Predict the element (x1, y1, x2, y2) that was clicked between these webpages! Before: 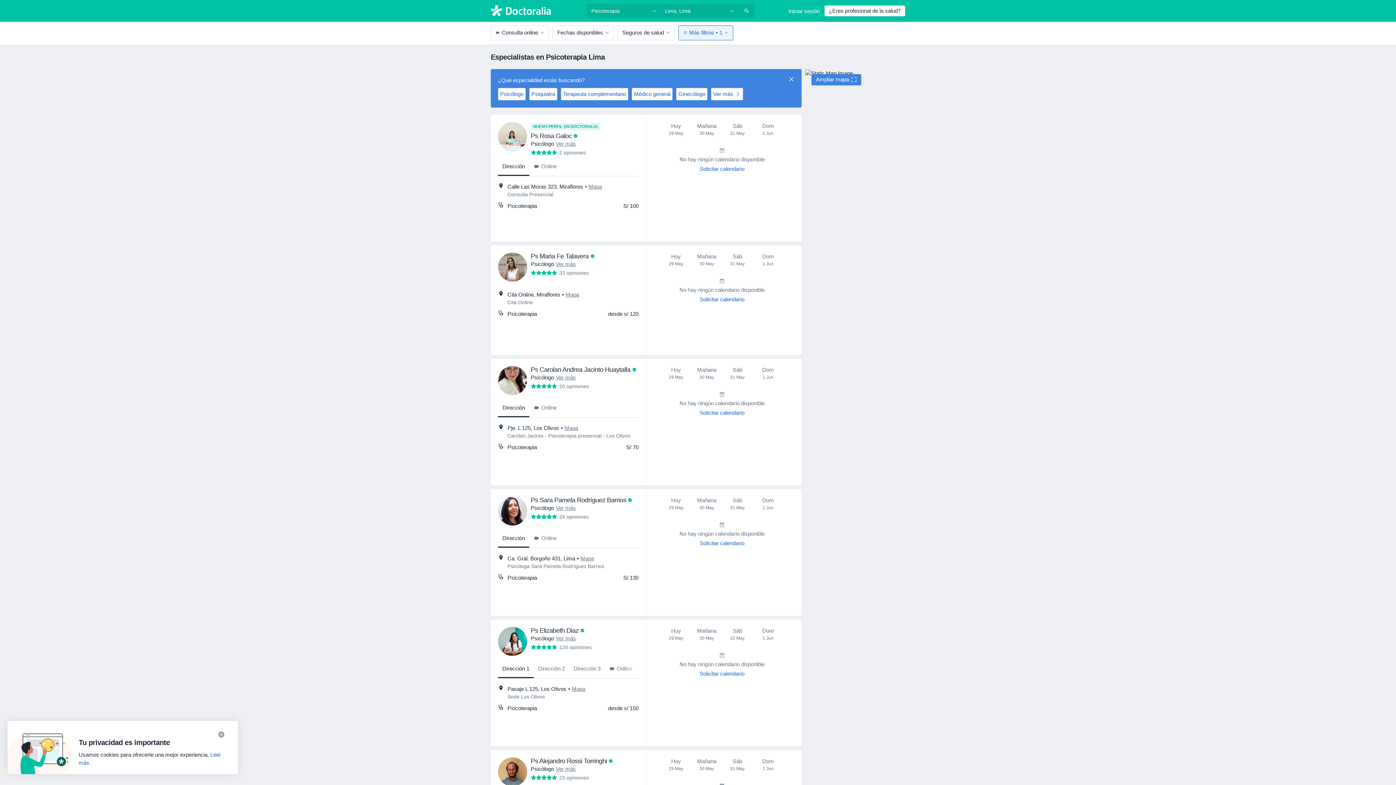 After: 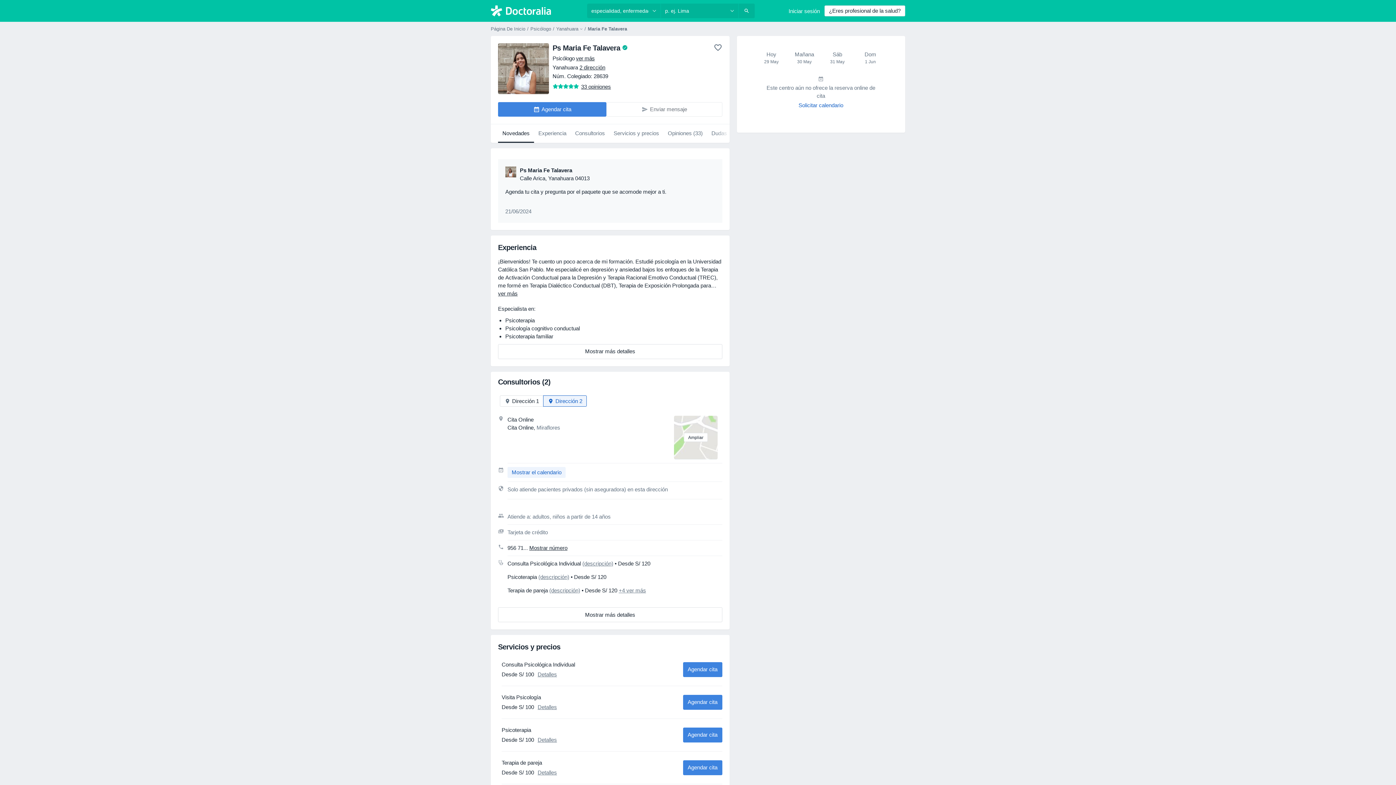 Action: bbox: (530, 252, 590, 259) label: Ps Maria Fe Talavera 